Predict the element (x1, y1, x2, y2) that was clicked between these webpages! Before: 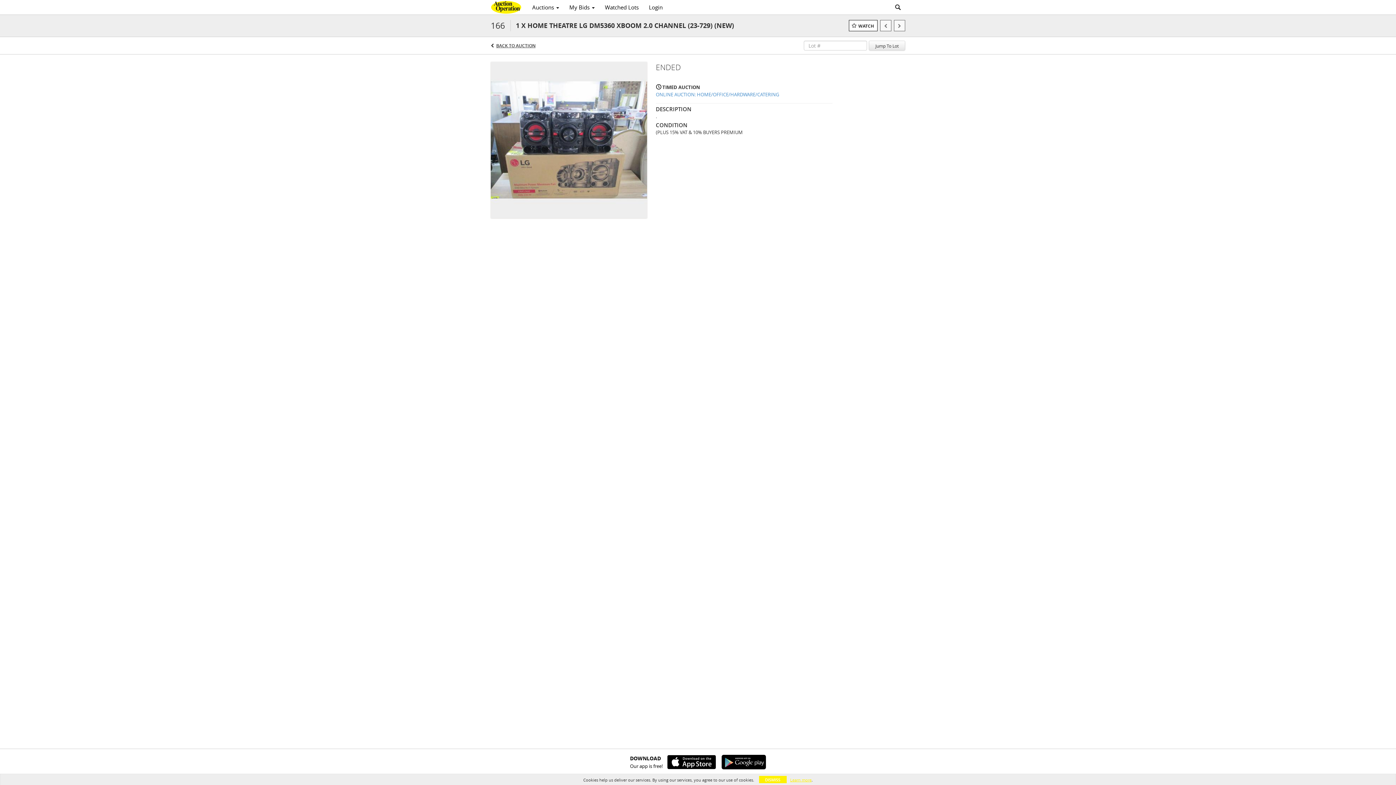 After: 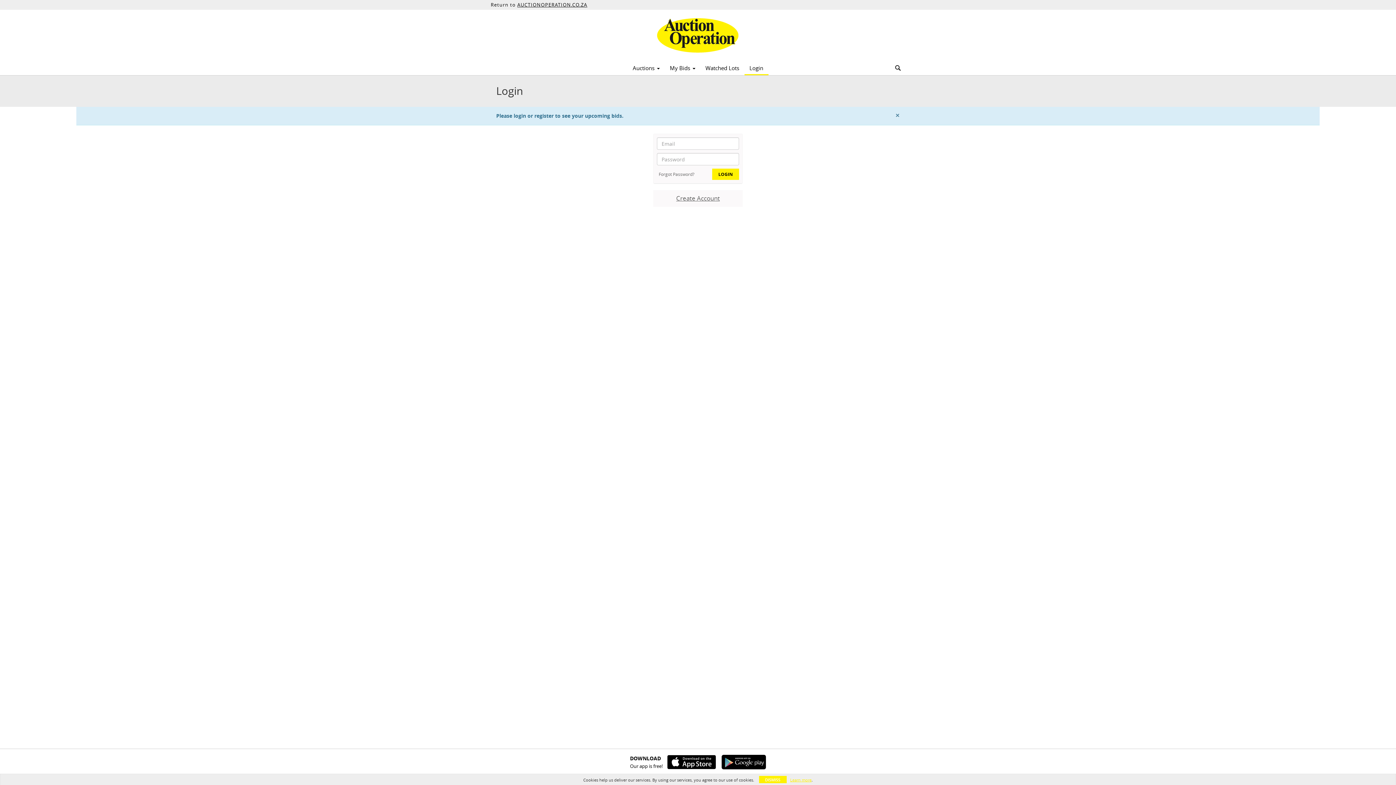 Action: bbox: (564, 1, 600, 13) label: My Bids 